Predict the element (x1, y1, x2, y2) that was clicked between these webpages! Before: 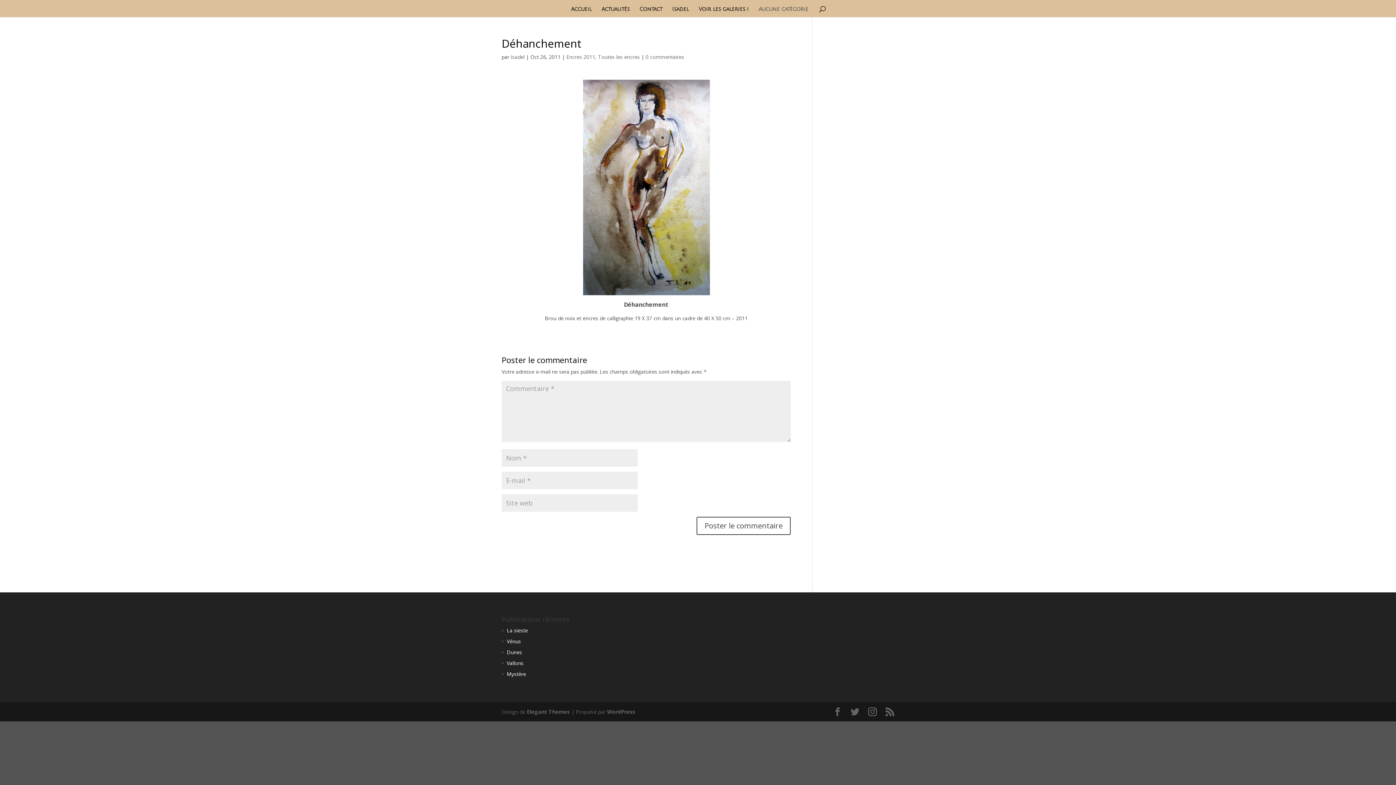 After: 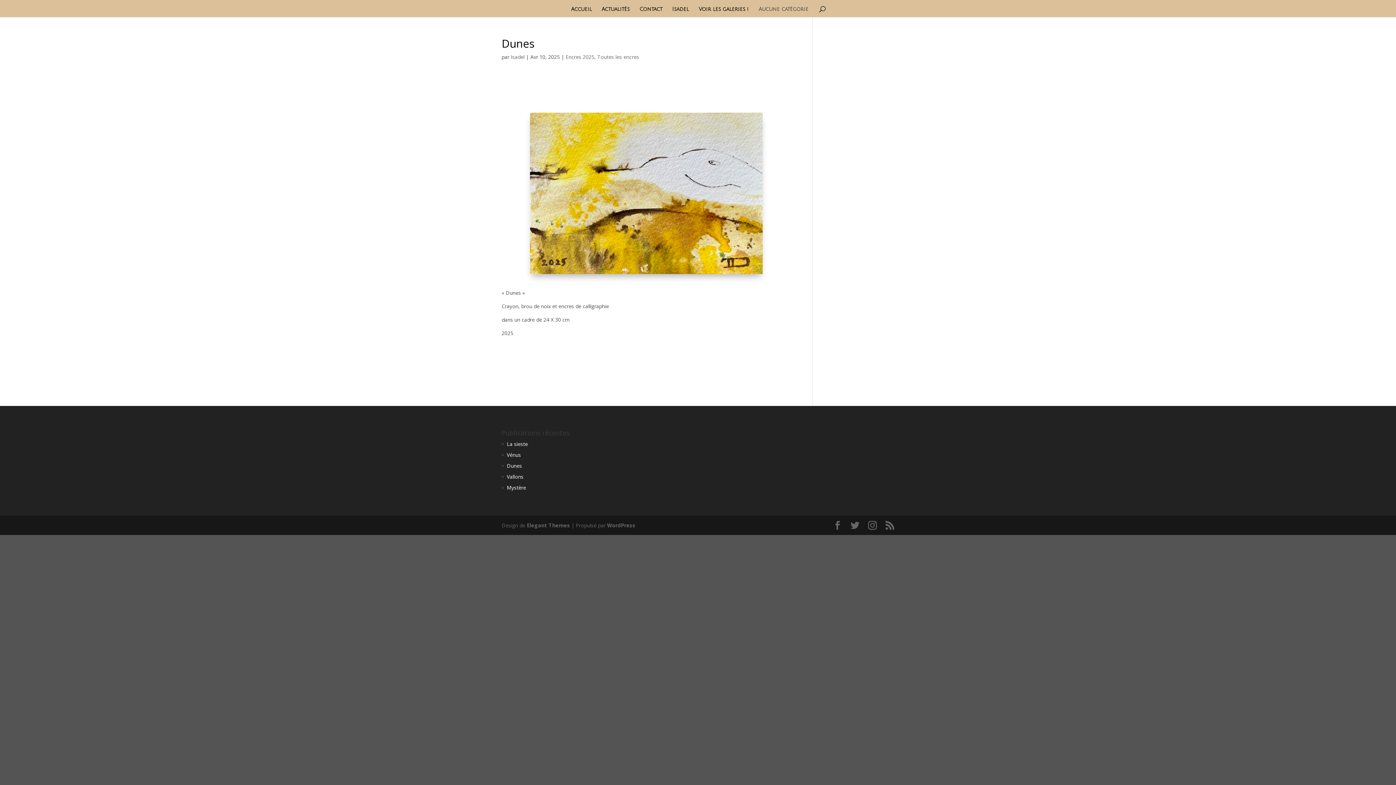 Action: label: Dunes bbox: (506, 649, 522, 655)